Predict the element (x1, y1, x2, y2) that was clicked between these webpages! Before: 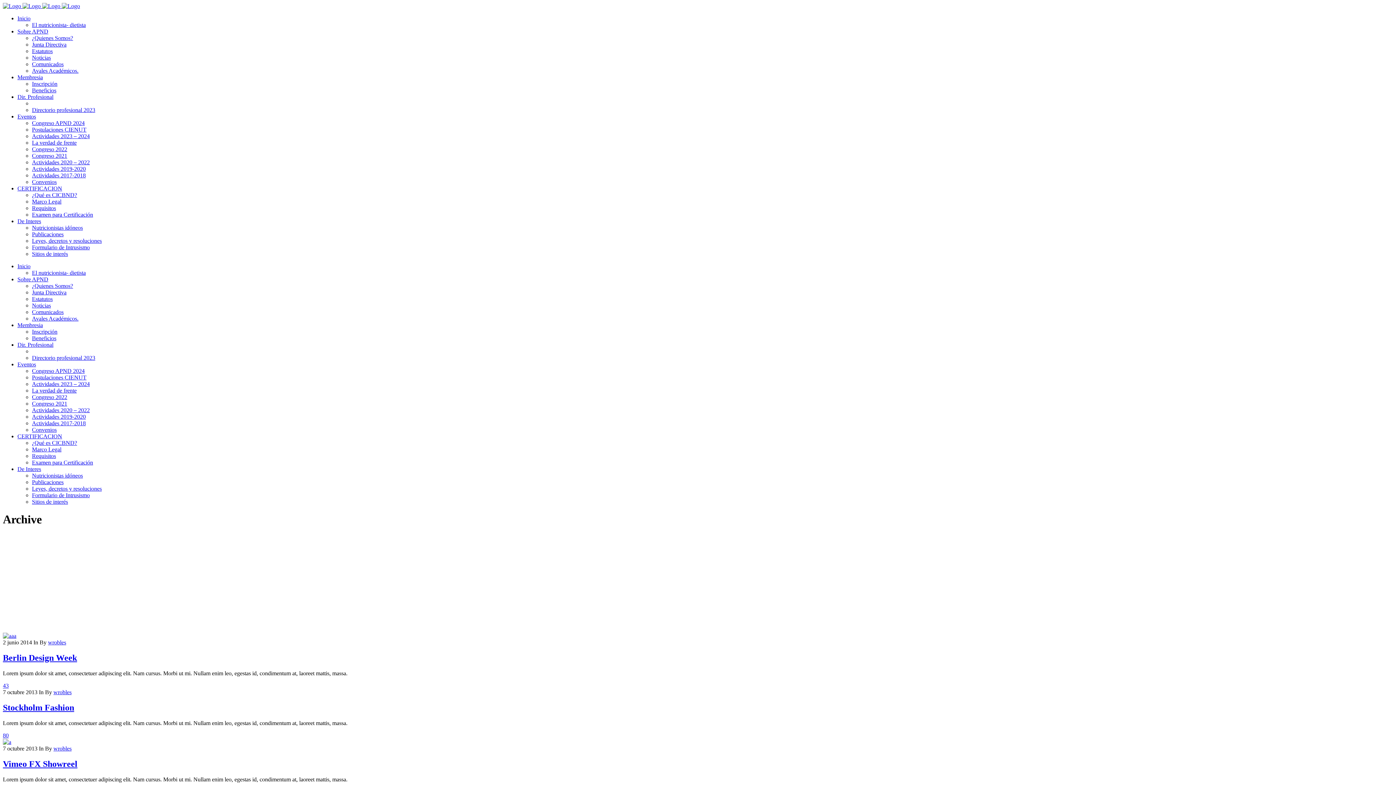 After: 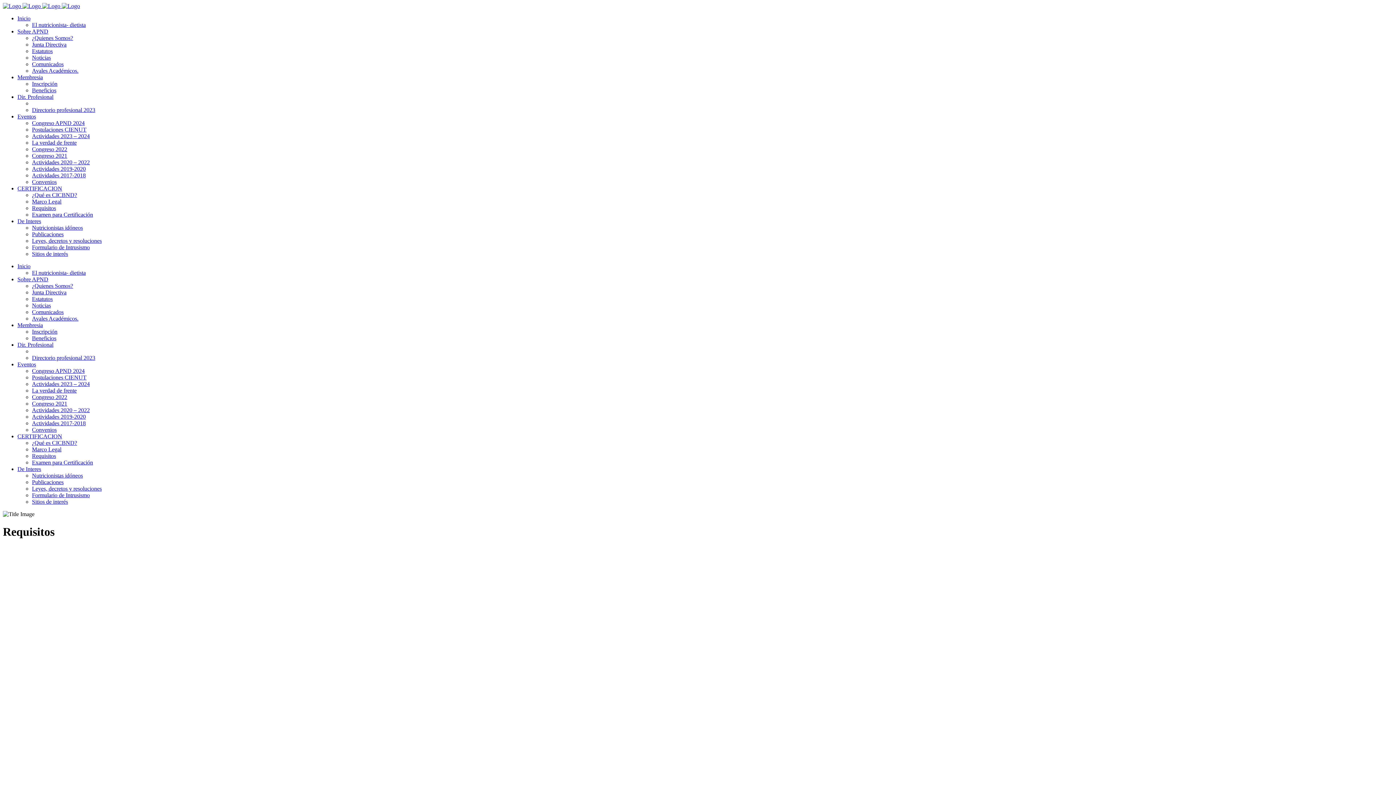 Action: bbox: (32, 205, 56, 211) label: Requisitos